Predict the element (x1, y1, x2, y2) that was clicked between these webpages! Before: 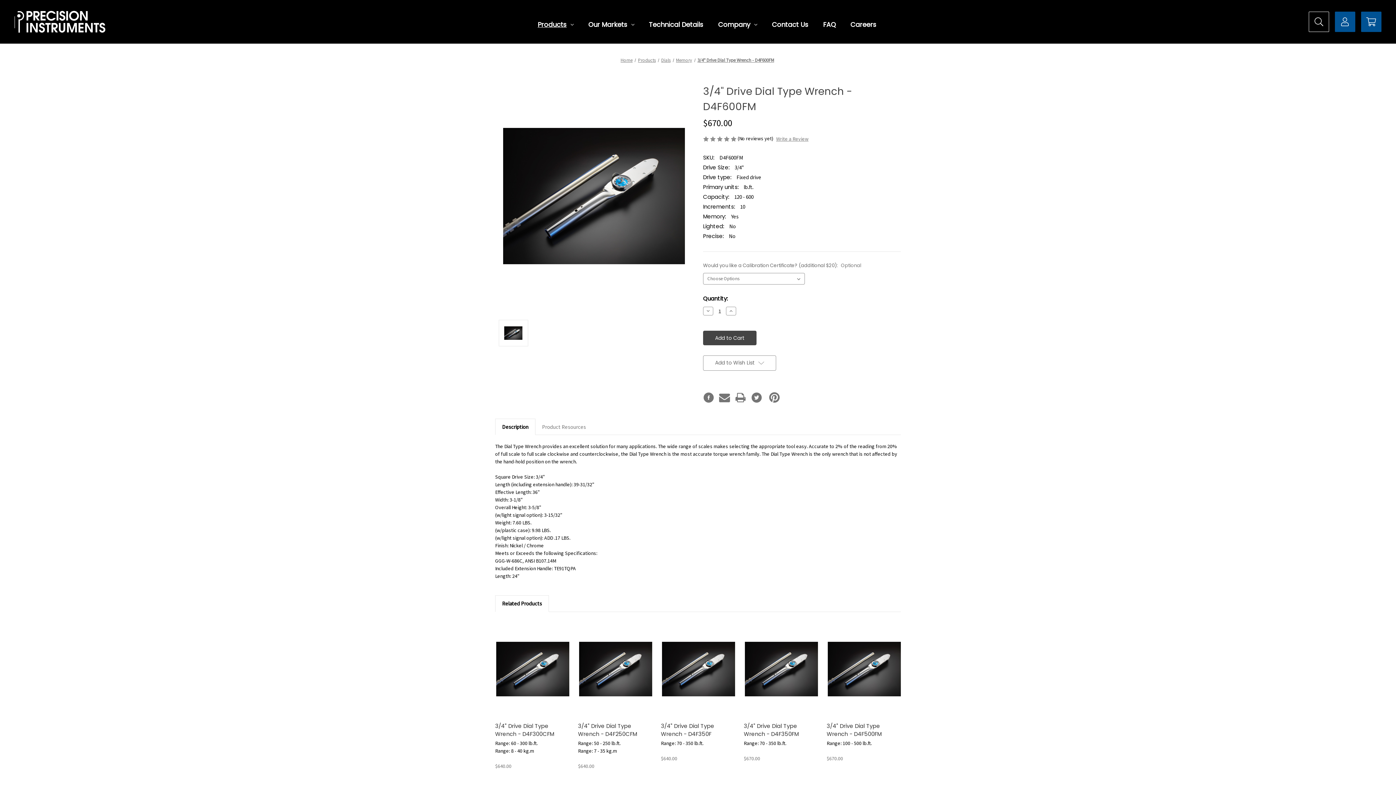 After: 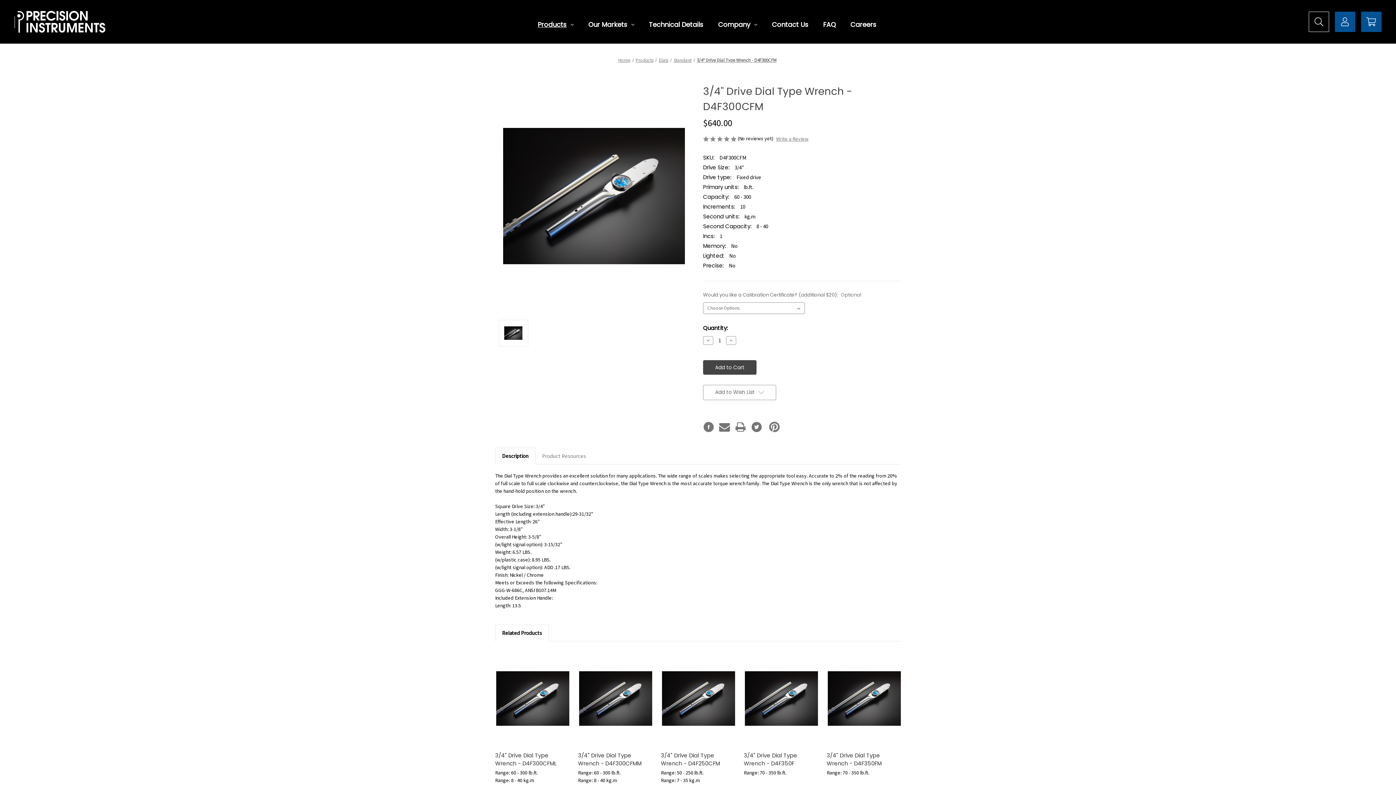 Action: label: Choose Options bbox: (506, 670, 559, 681)